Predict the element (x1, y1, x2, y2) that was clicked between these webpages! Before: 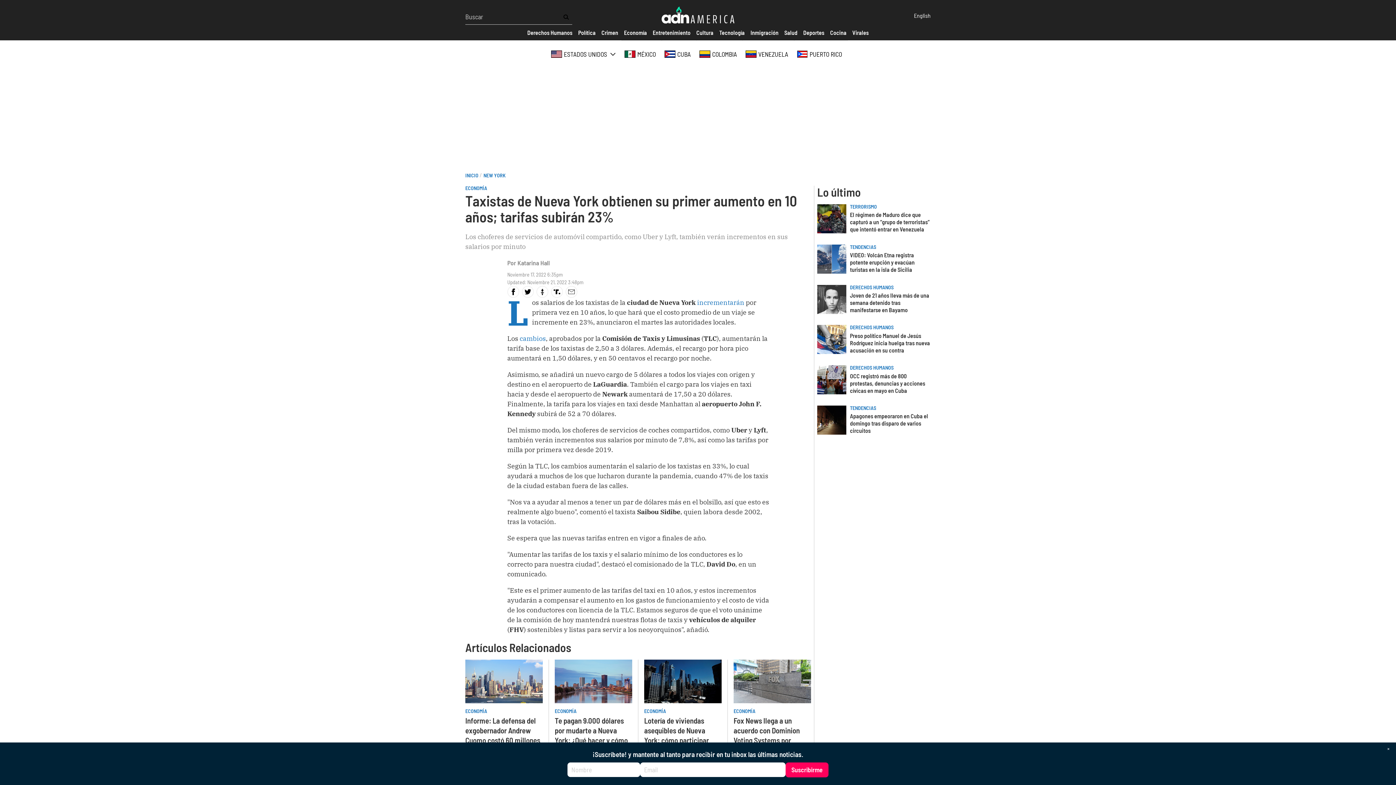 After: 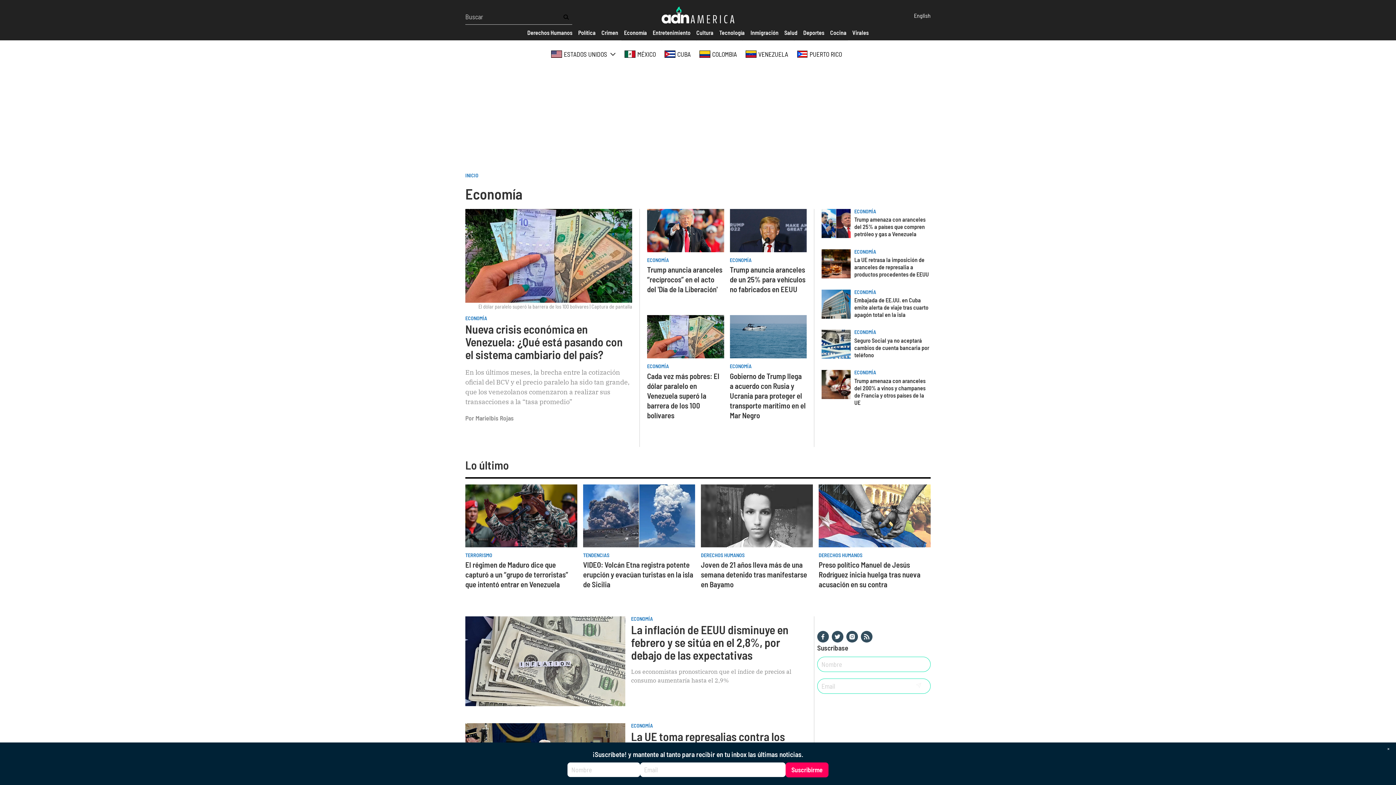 Action: label: ECONOMÍA bbox: (644, 708, 666, 714)